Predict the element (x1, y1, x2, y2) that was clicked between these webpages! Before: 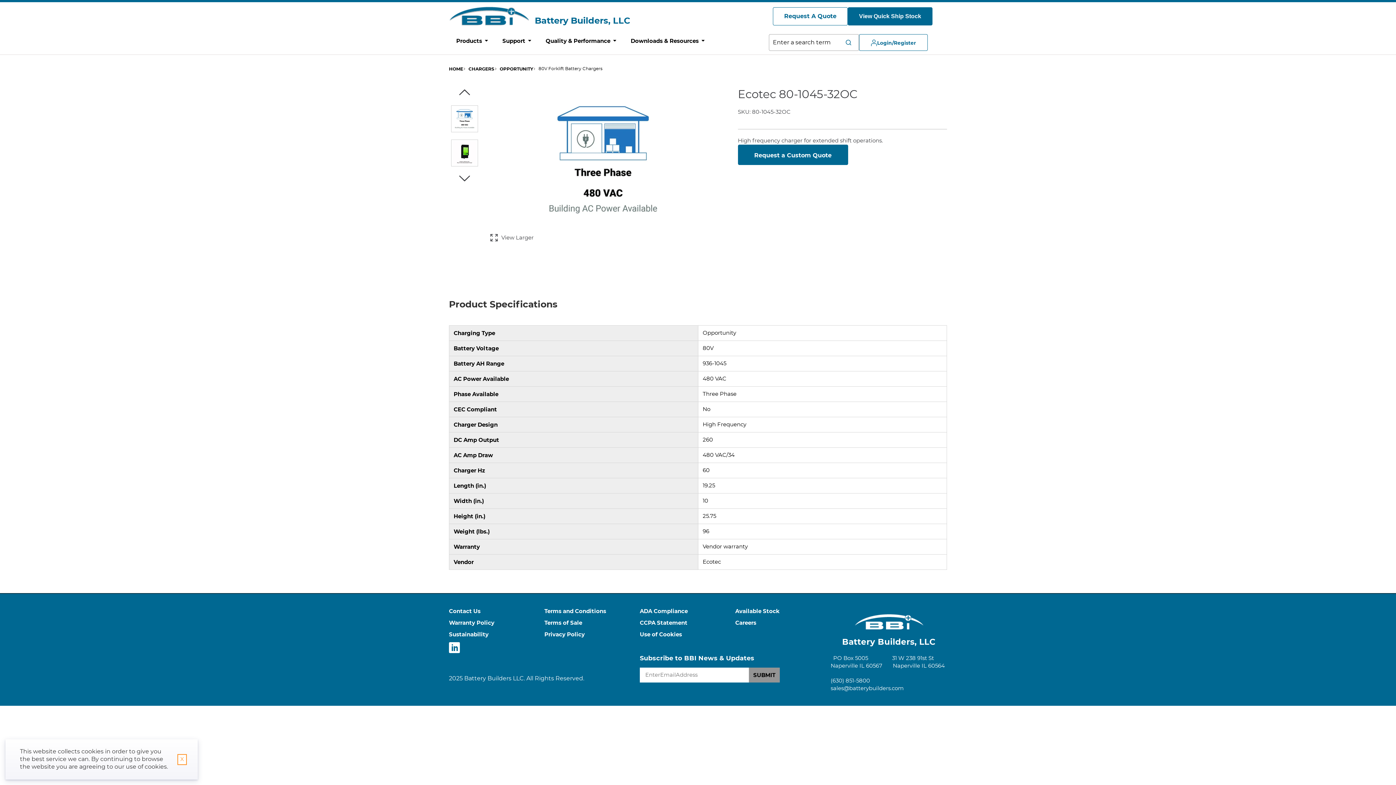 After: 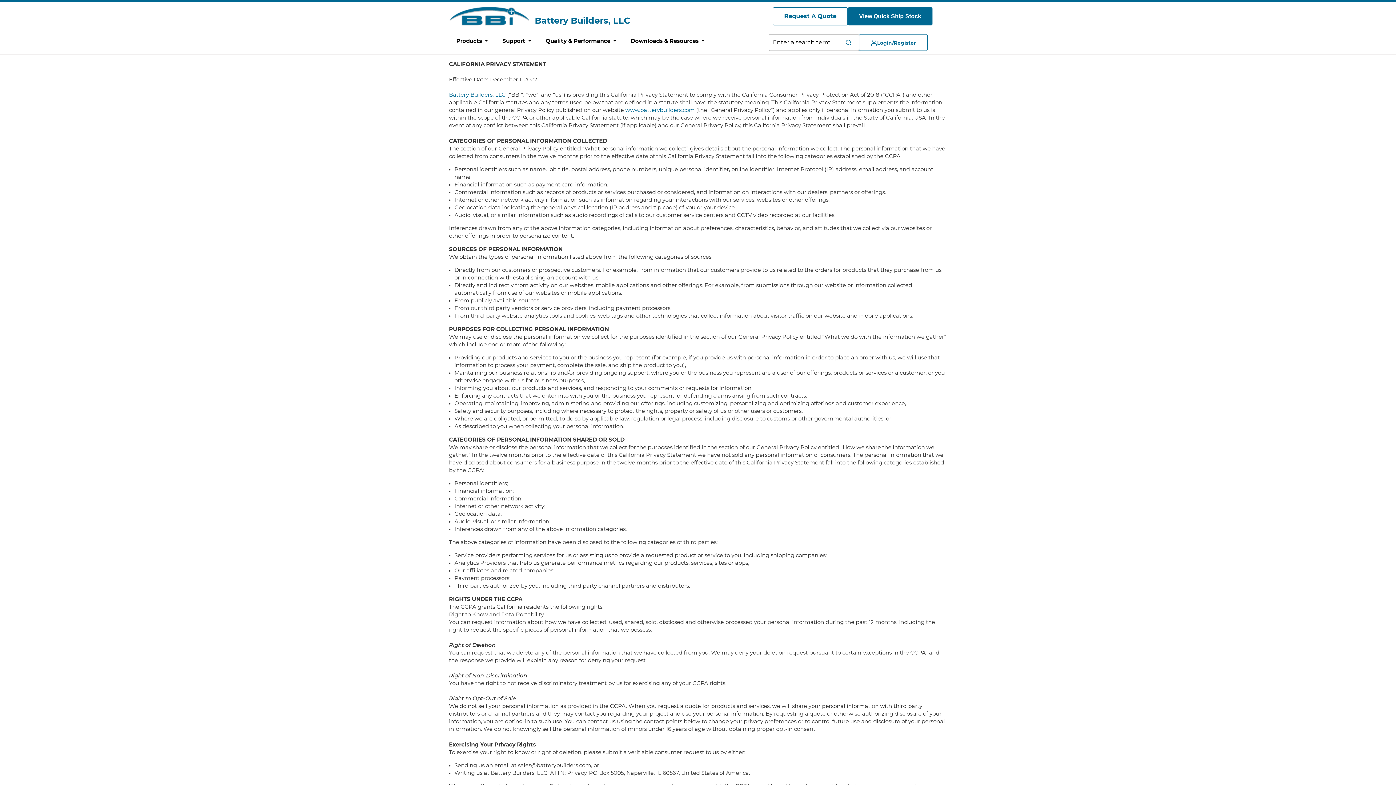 Action: bbox: (640, 619, 687, 626) label: CCPA Statement